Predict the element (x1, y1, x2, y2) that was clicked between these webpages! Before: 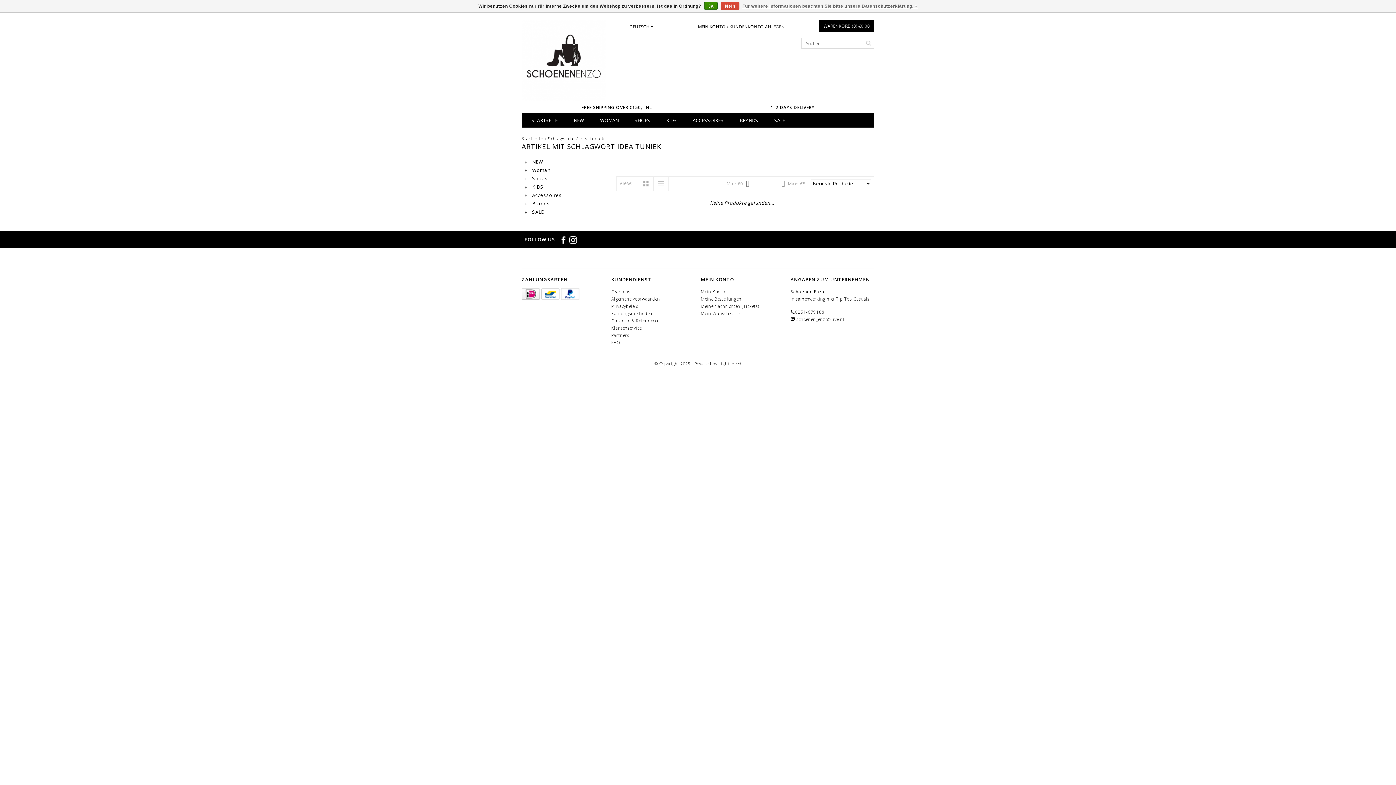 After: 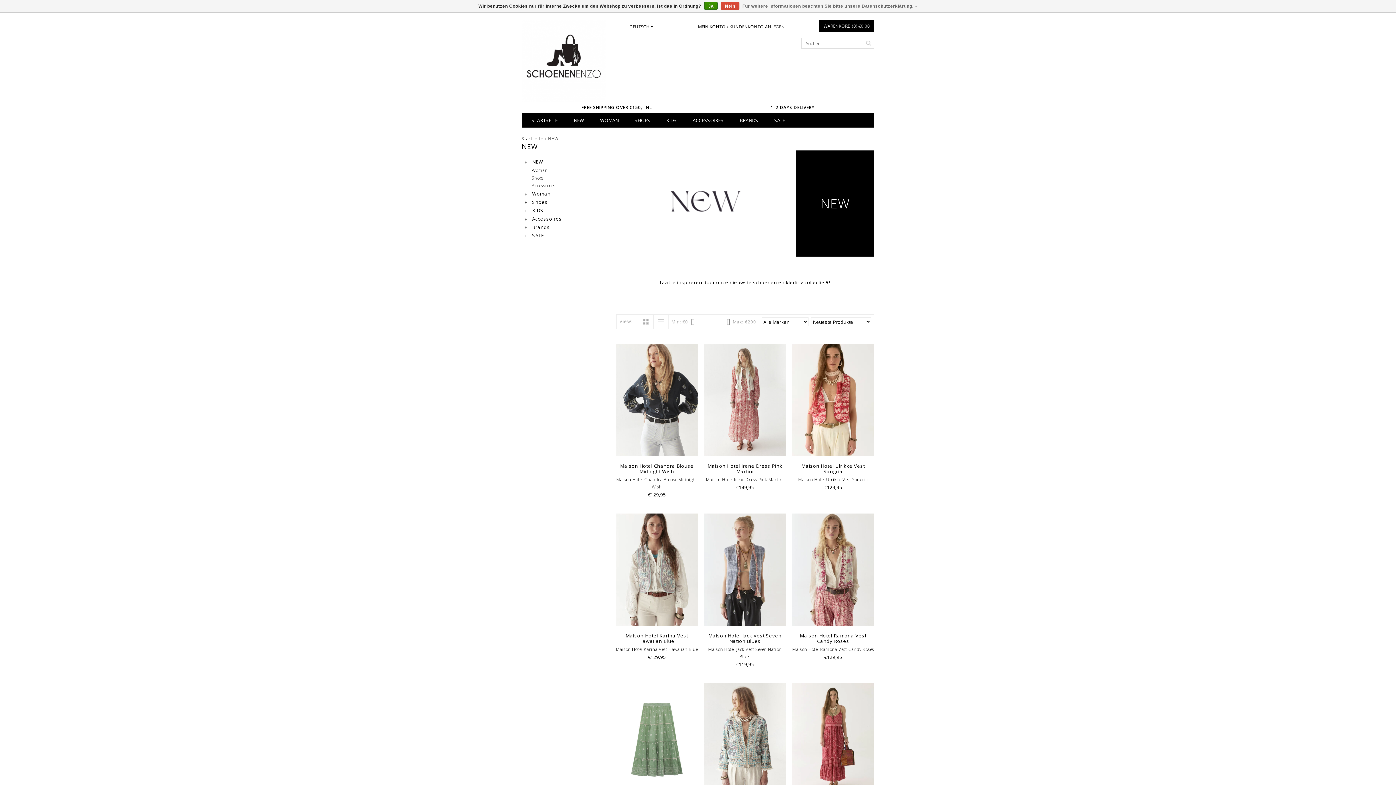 Action: bbox: (571, 112, 586, 127) label: NEW